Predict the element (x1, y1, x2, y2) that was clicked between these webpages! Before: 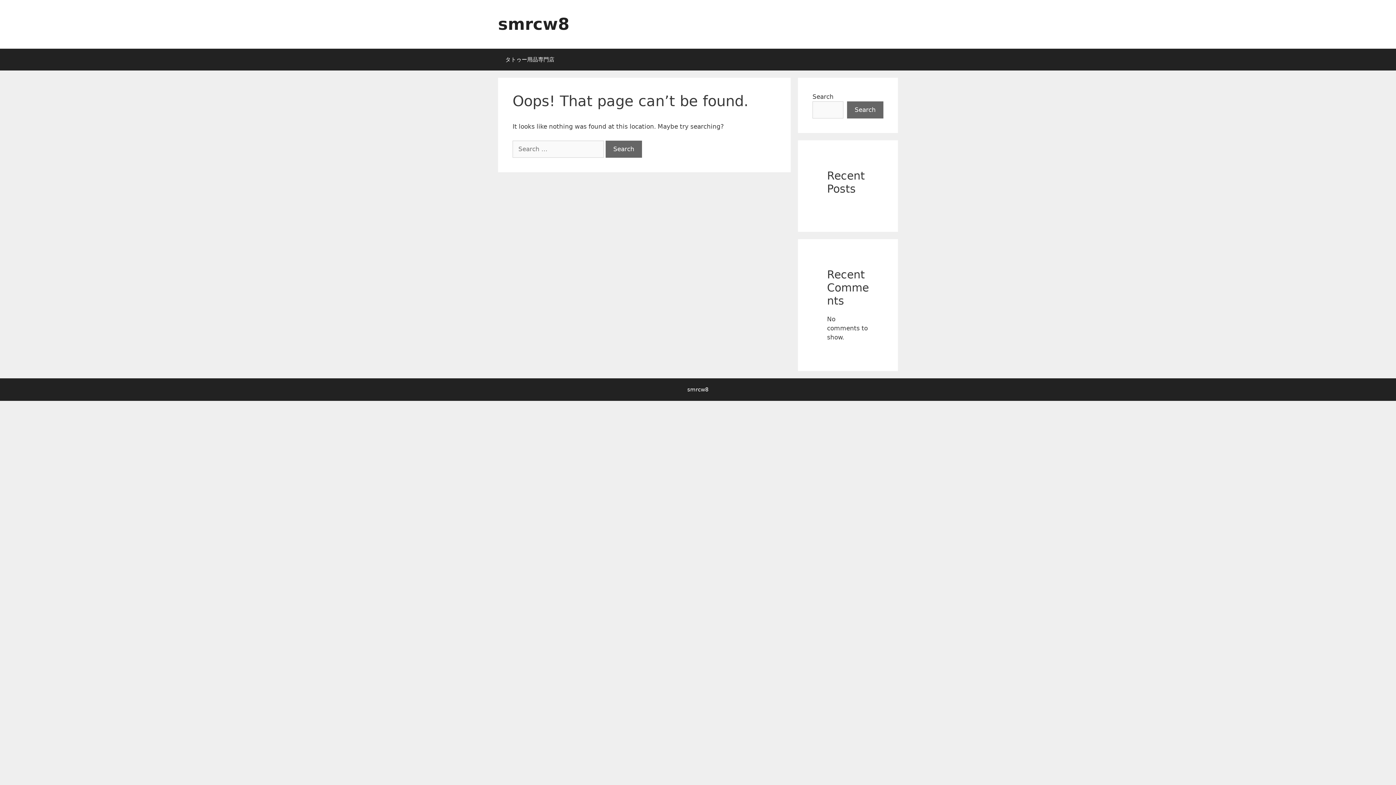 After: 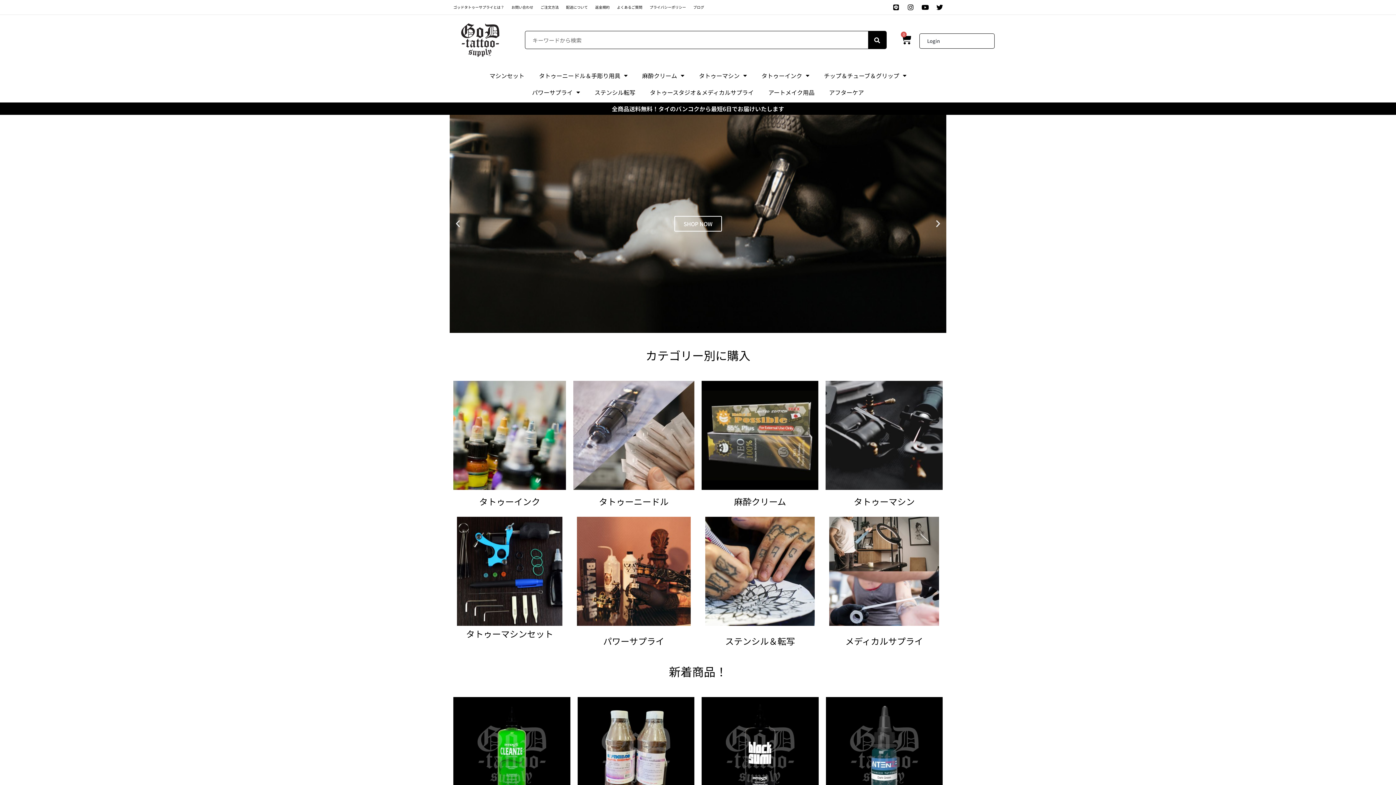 Action: label: タトゥー用品専門店 bbox: (498, 48, 561, 70)